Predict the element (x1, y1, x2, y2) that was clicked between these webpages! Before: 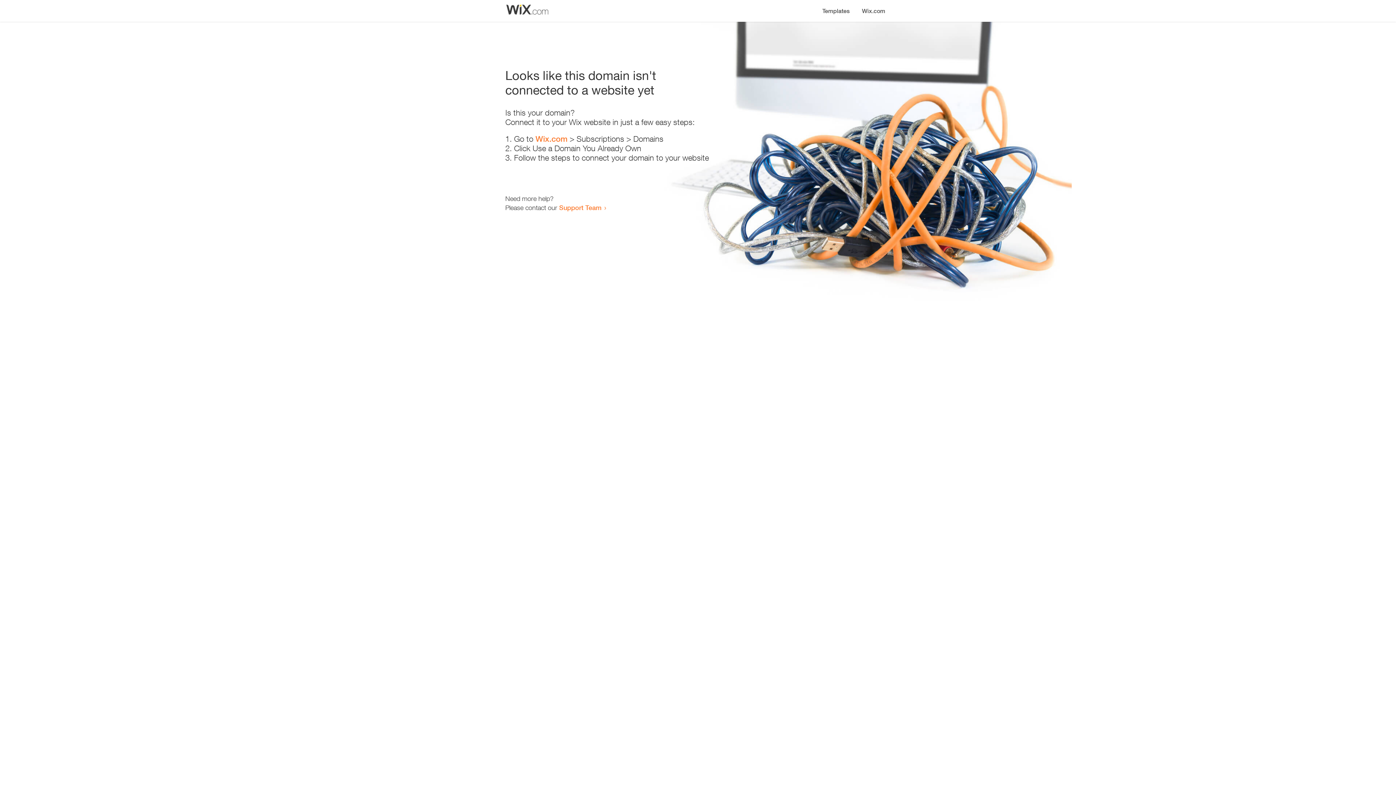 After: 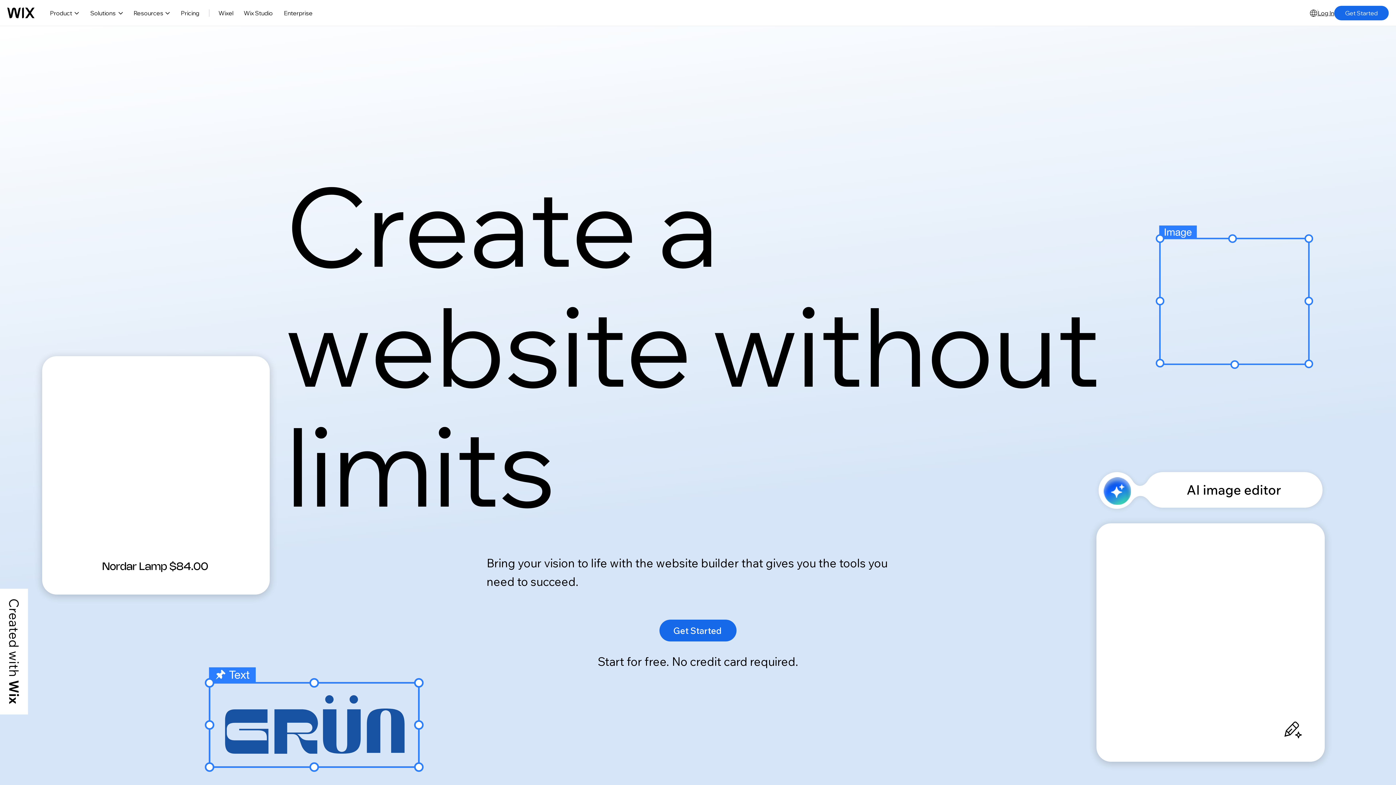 Action: bbox: (856, 0, 890, 14) label: Wix.com